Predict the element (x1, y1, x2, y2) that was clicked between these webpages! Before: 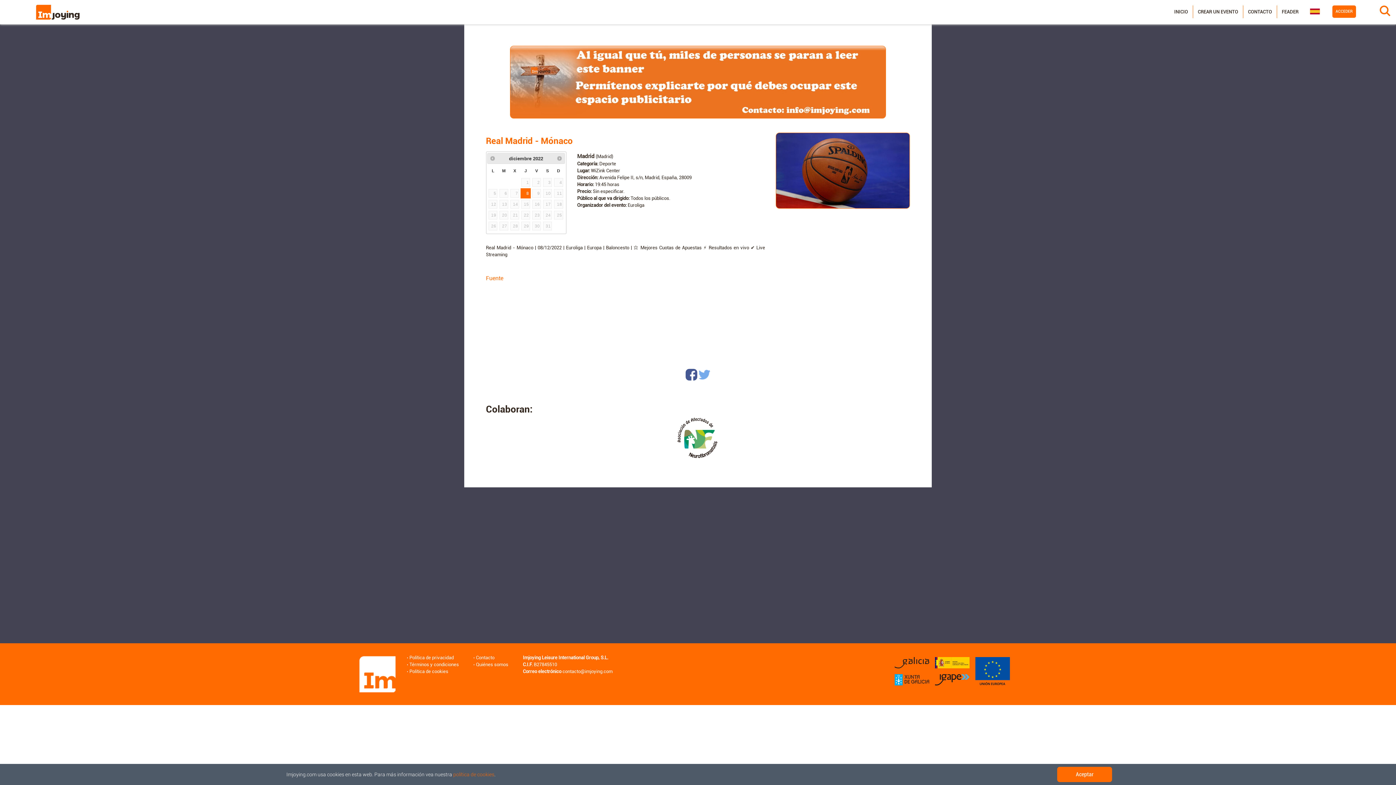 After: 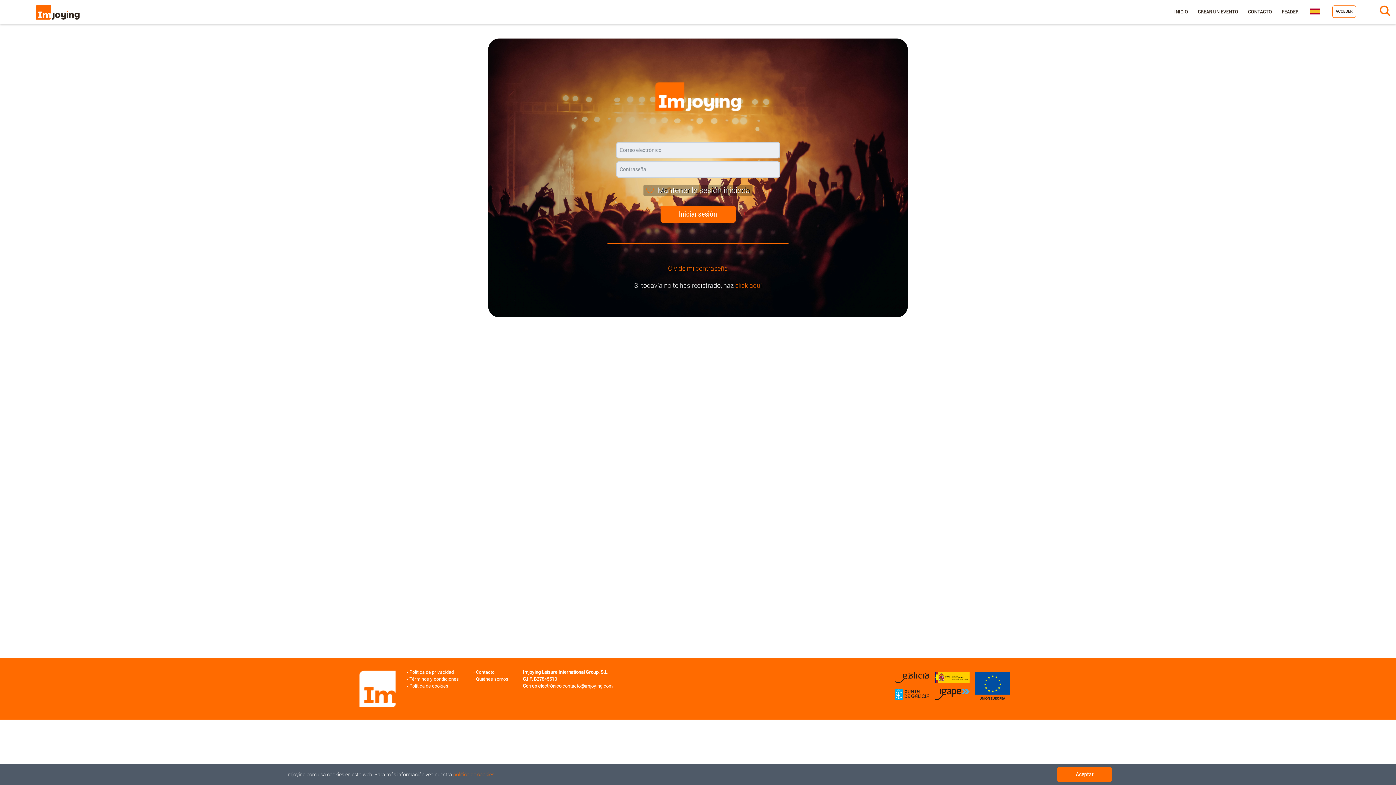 Action: label: CREAR UN EVENTO bbox: (1195, 5, 1241, 18)